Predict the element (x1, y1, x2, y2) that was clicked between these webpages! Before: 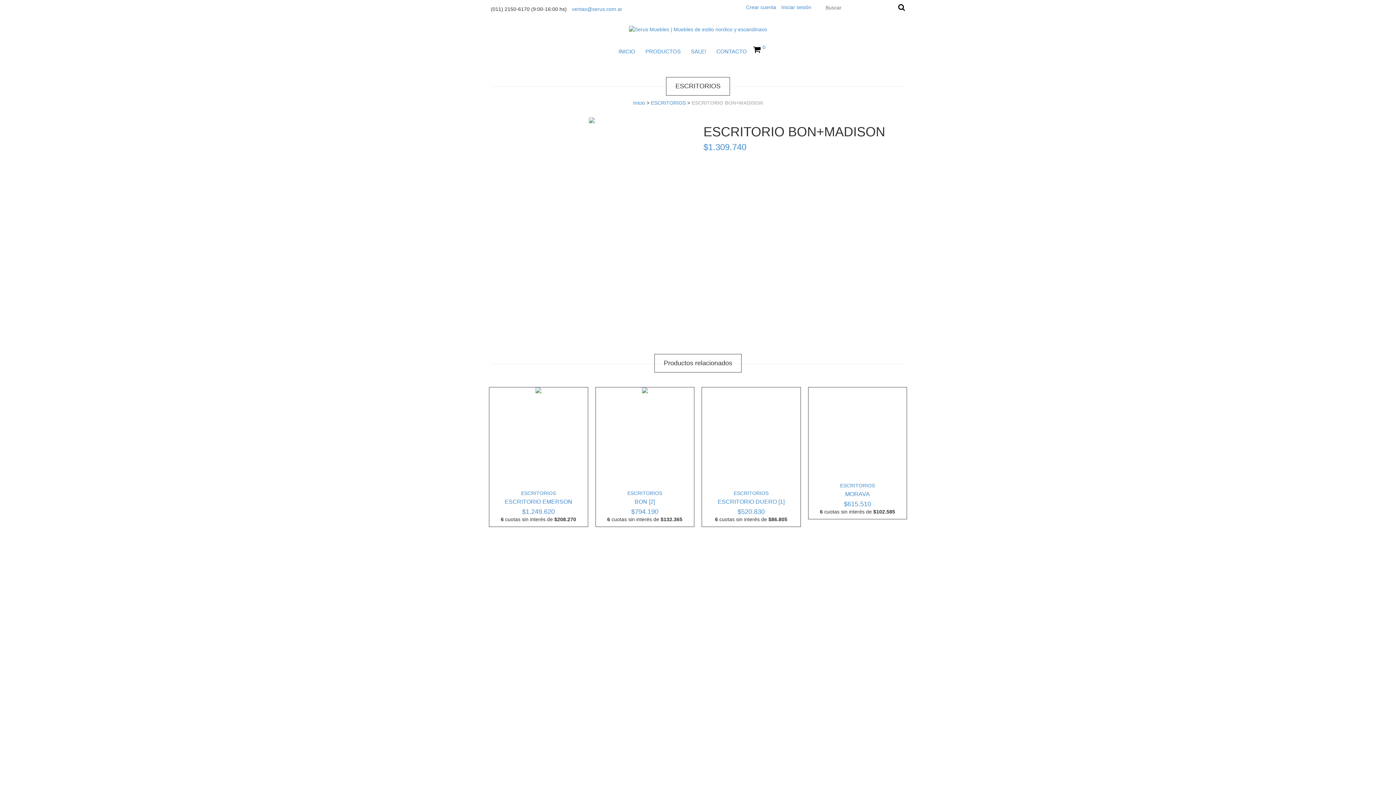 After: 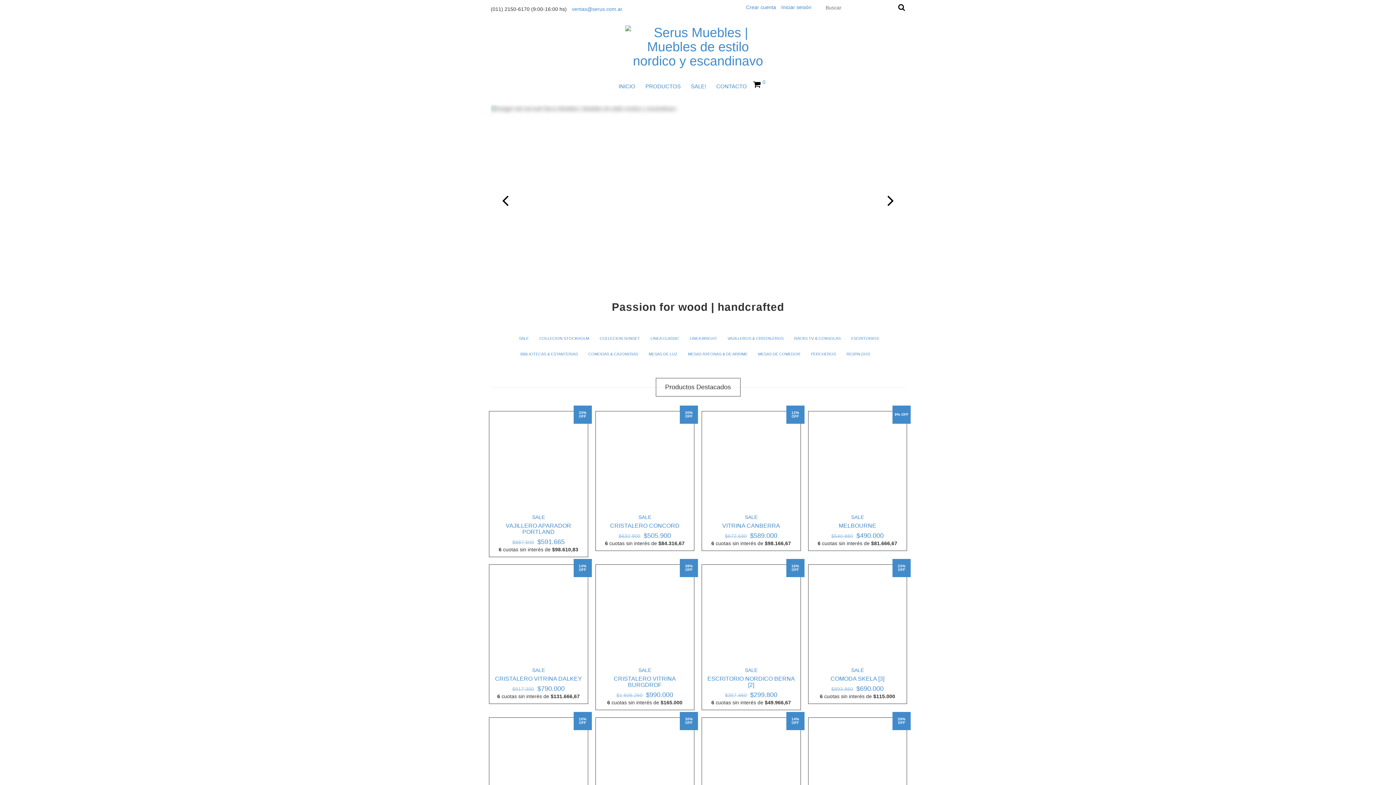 Action: label: INICIO bbox: (614, 44, 639, 59)